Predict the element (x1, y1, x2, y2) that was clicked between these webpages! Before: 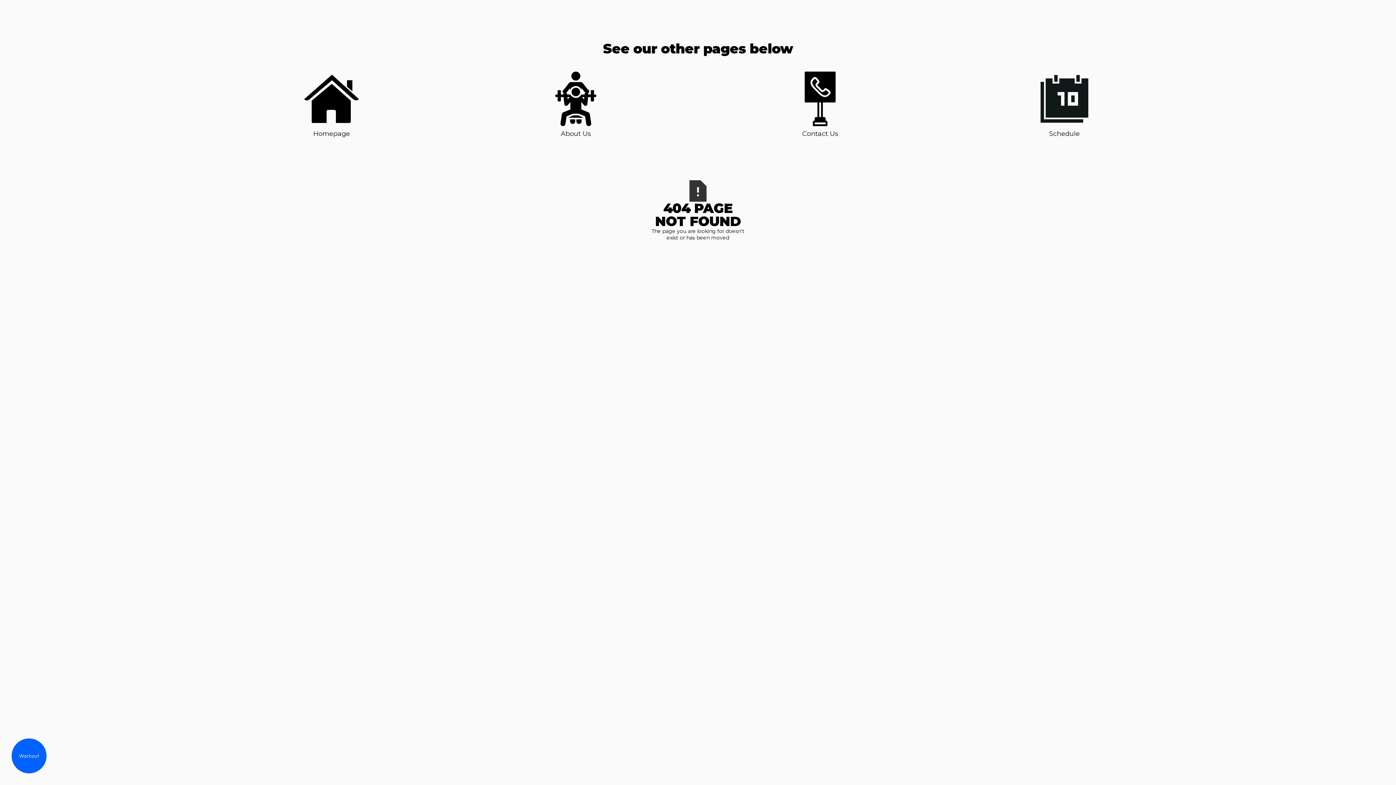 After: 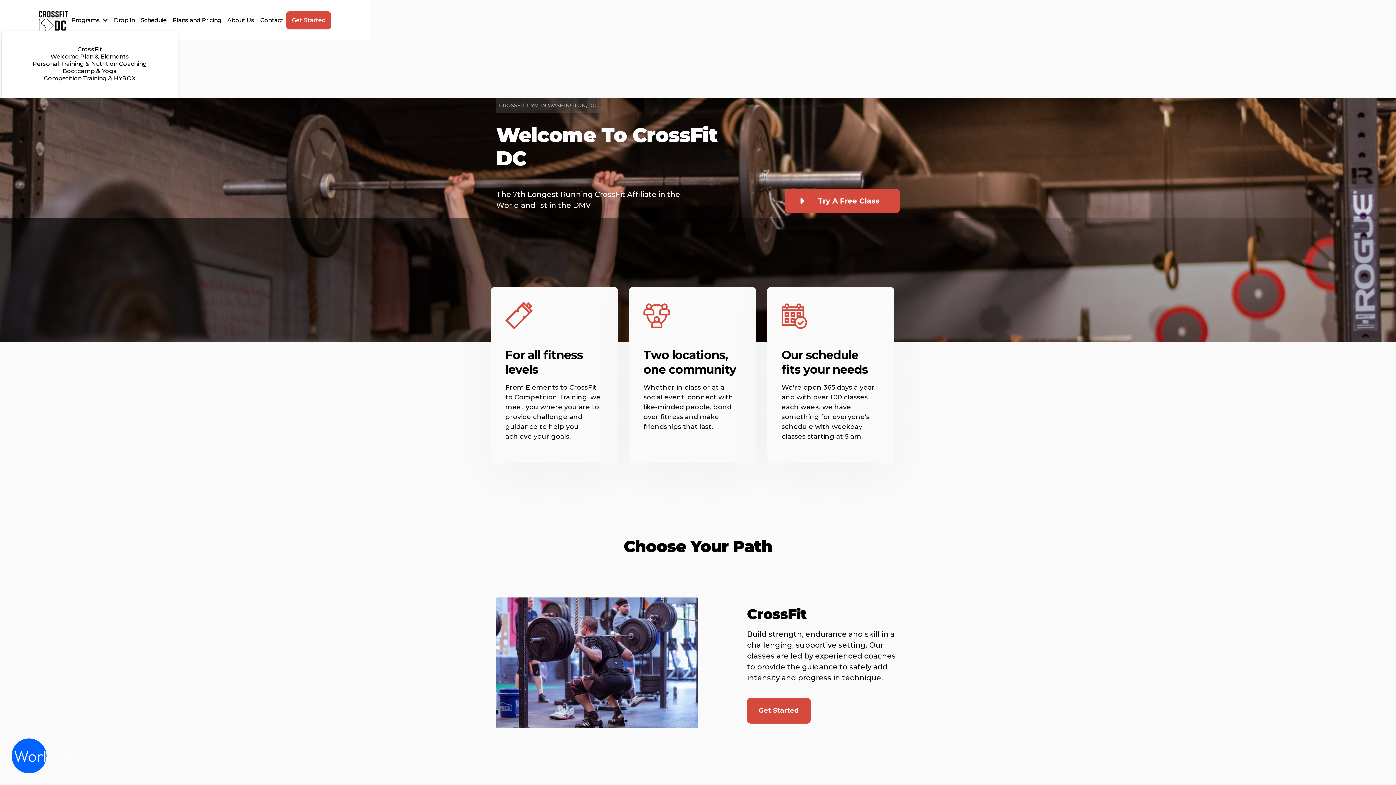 Action: bbox: (304, 71, 358, 138) label: Homepage